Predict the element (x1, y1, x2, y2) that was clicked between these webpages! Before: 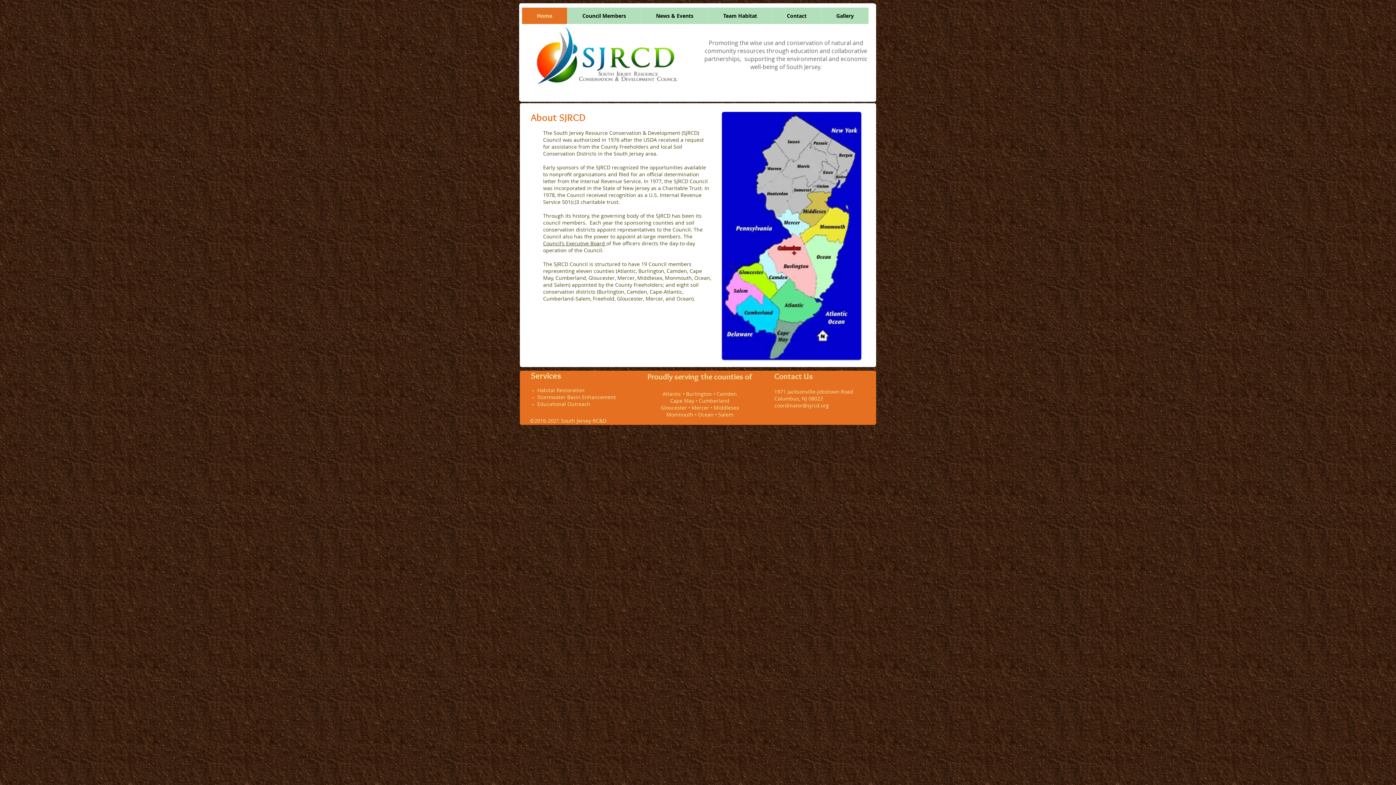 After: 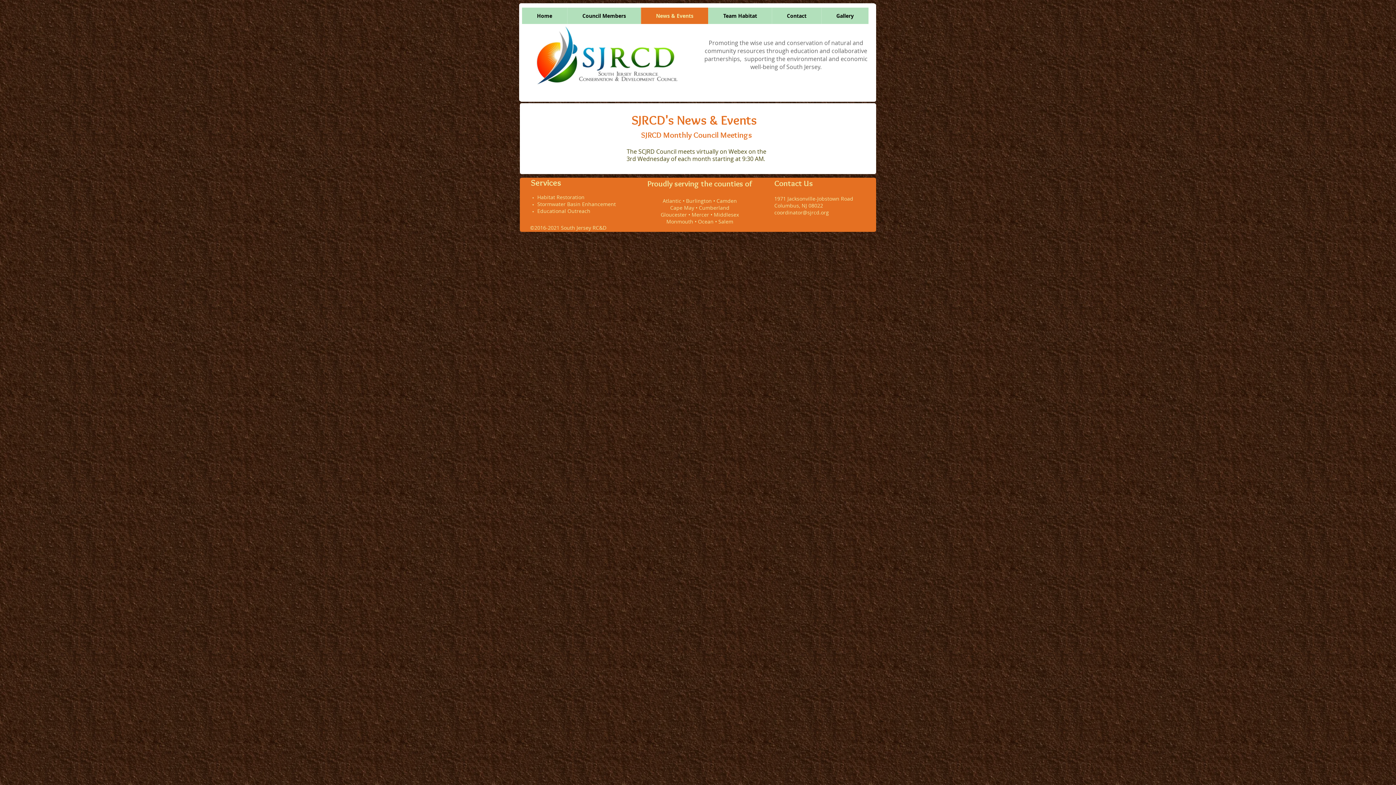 Action: bbox: (641, 7, 708, 24) label: News & Events